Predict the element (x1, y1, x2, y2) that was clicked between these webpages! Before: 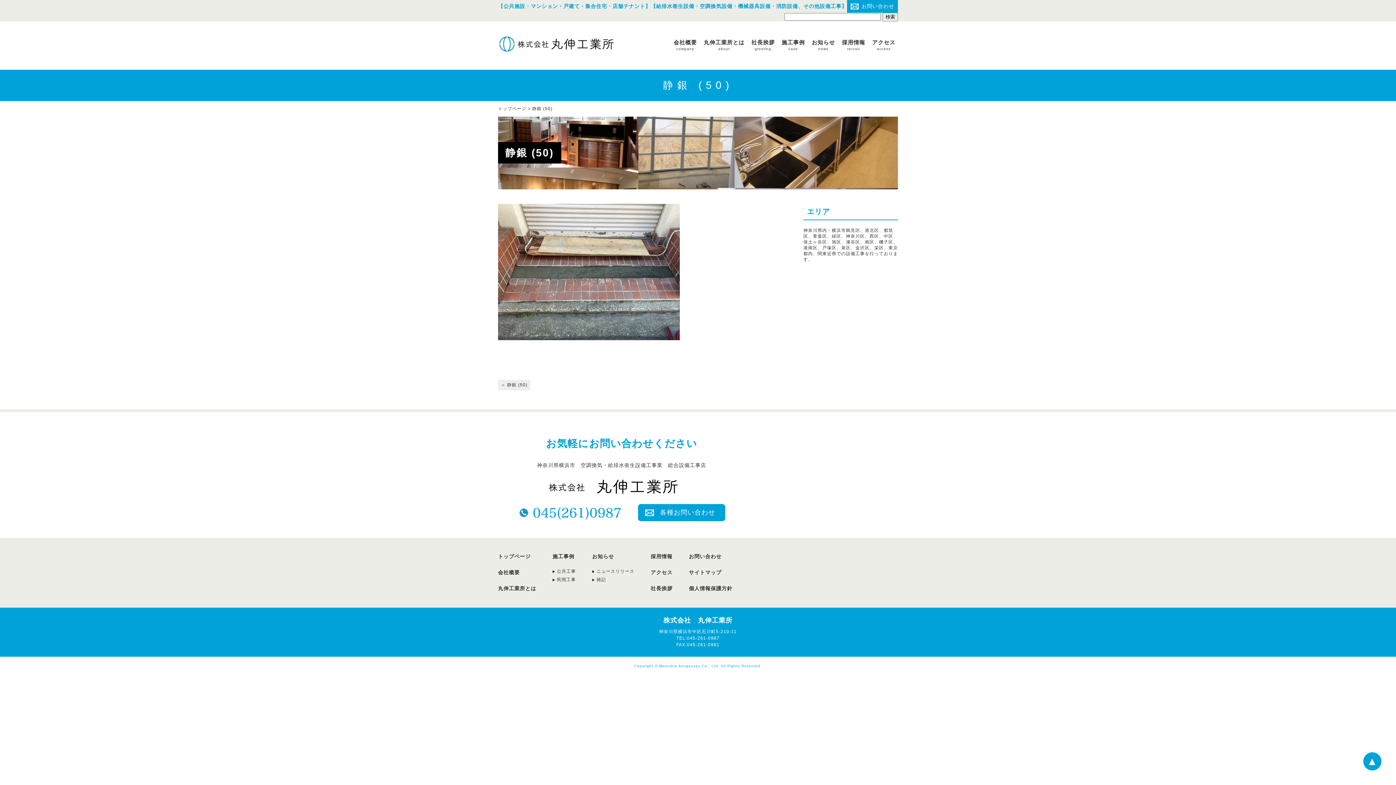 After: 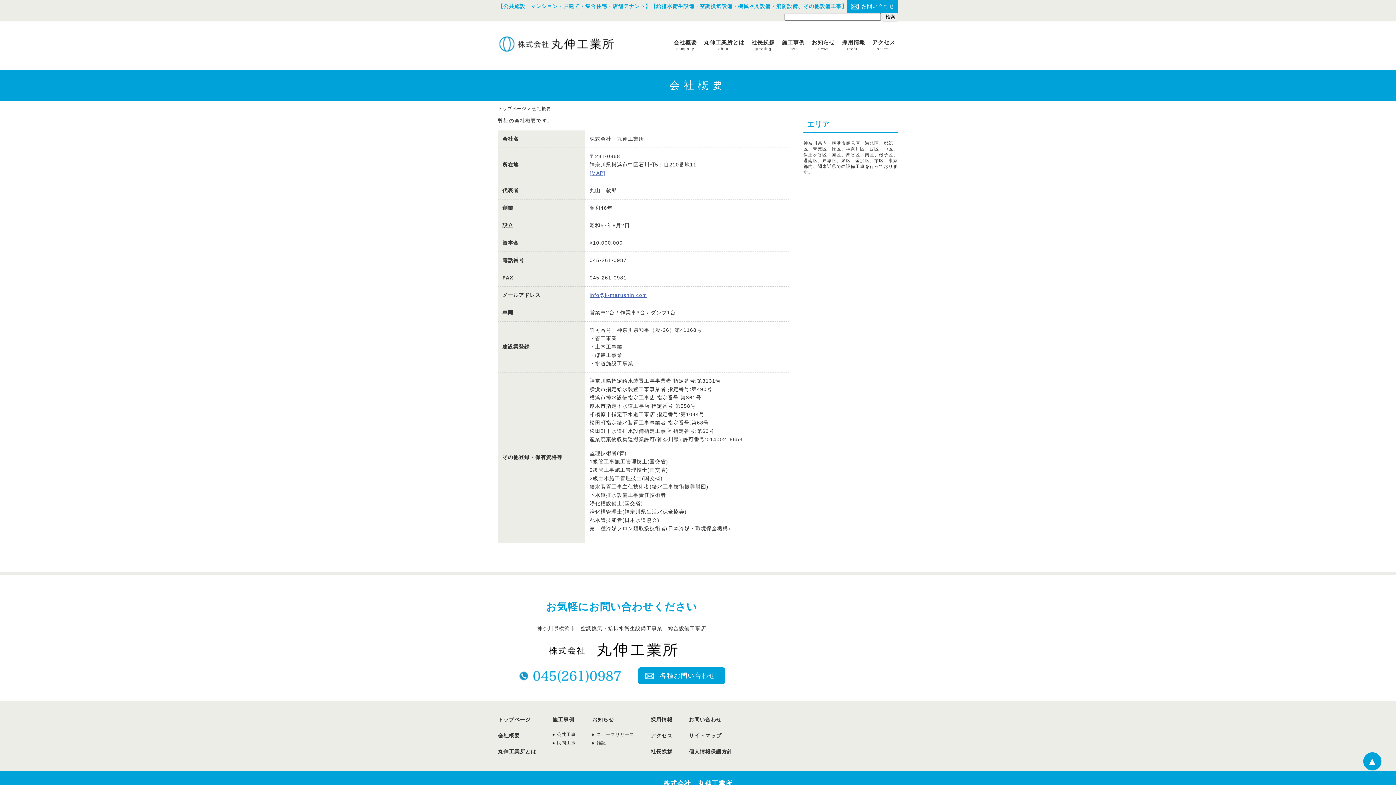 Action: bbox: (672, 36, 698, 54) label: 会社概要
company